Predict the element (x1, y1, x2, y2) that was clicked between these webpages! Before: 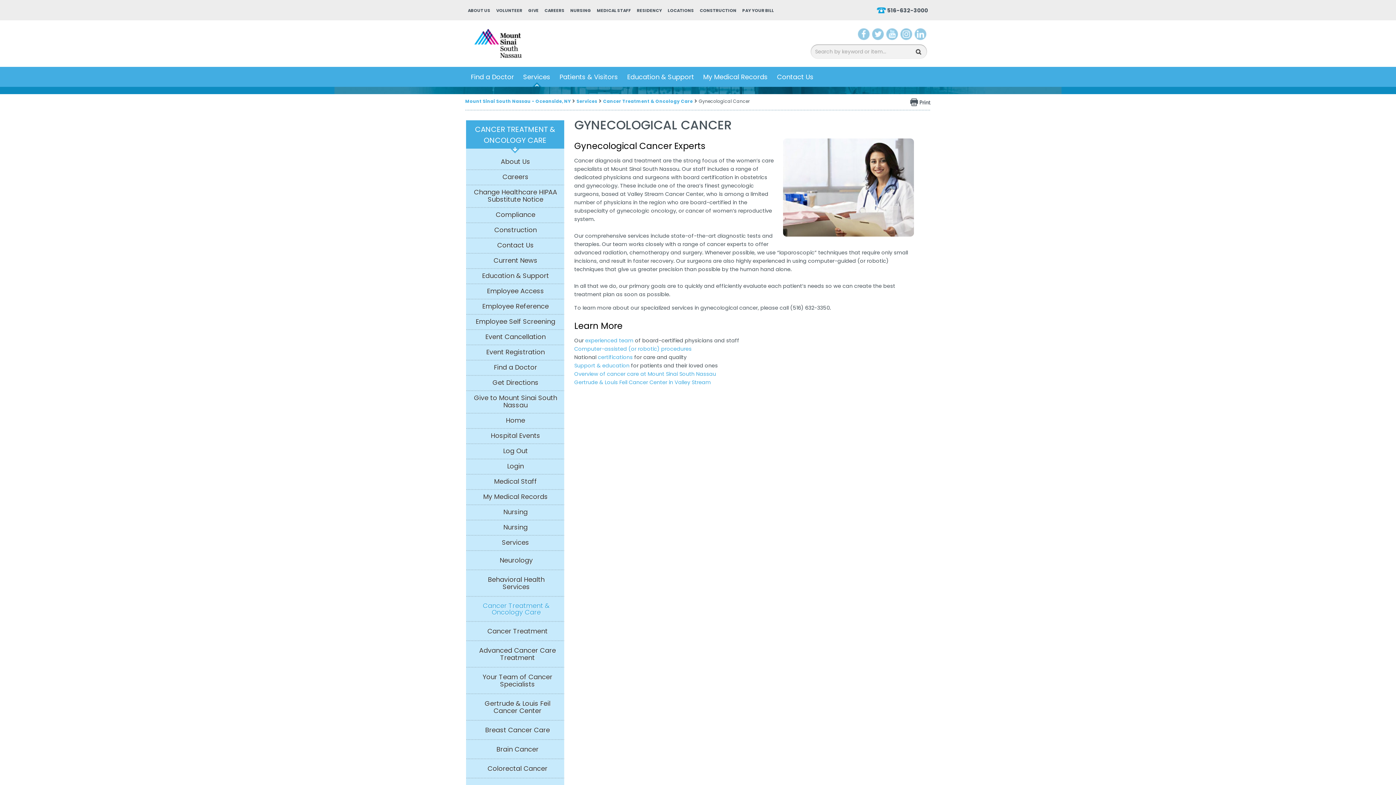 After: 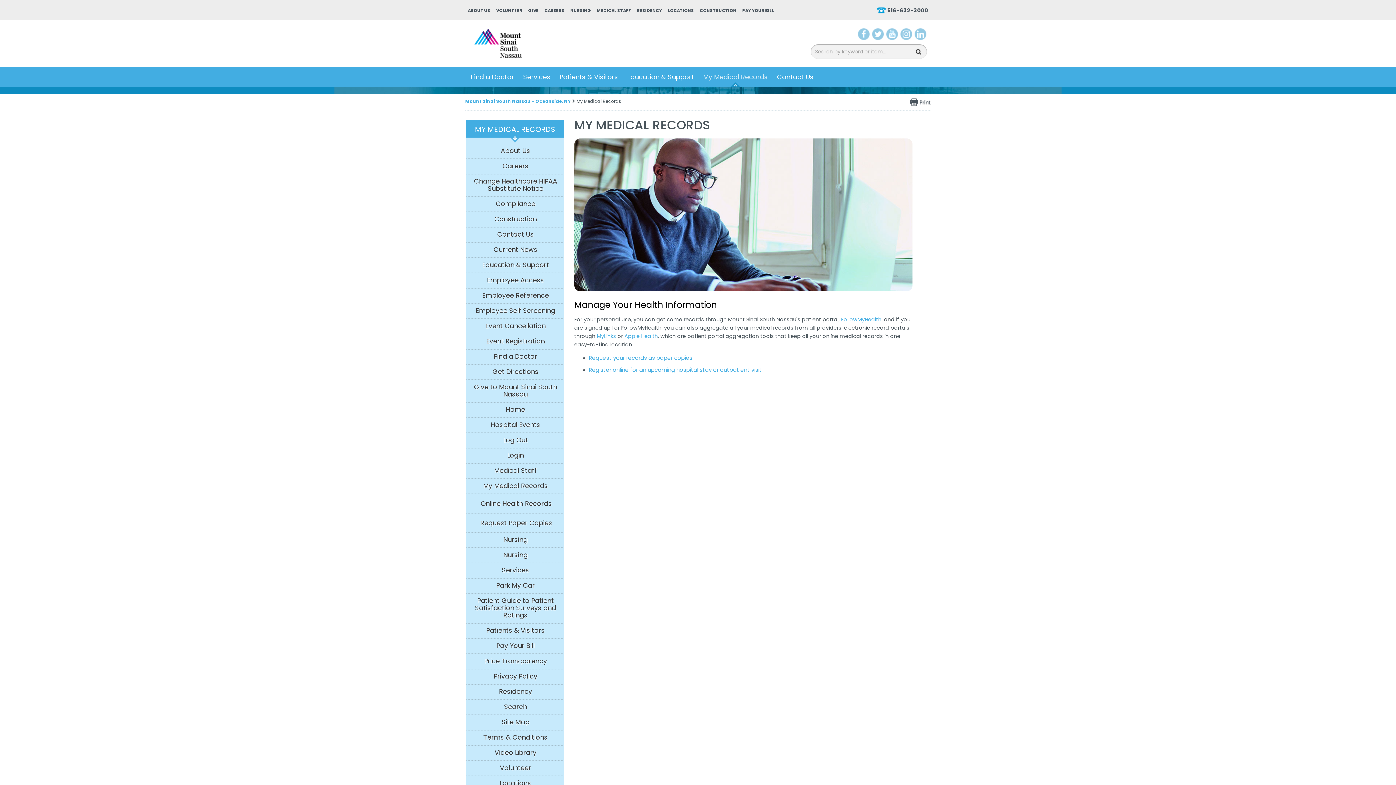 Action: bbox: (703, 66, 768, 86) label: My Medical Records